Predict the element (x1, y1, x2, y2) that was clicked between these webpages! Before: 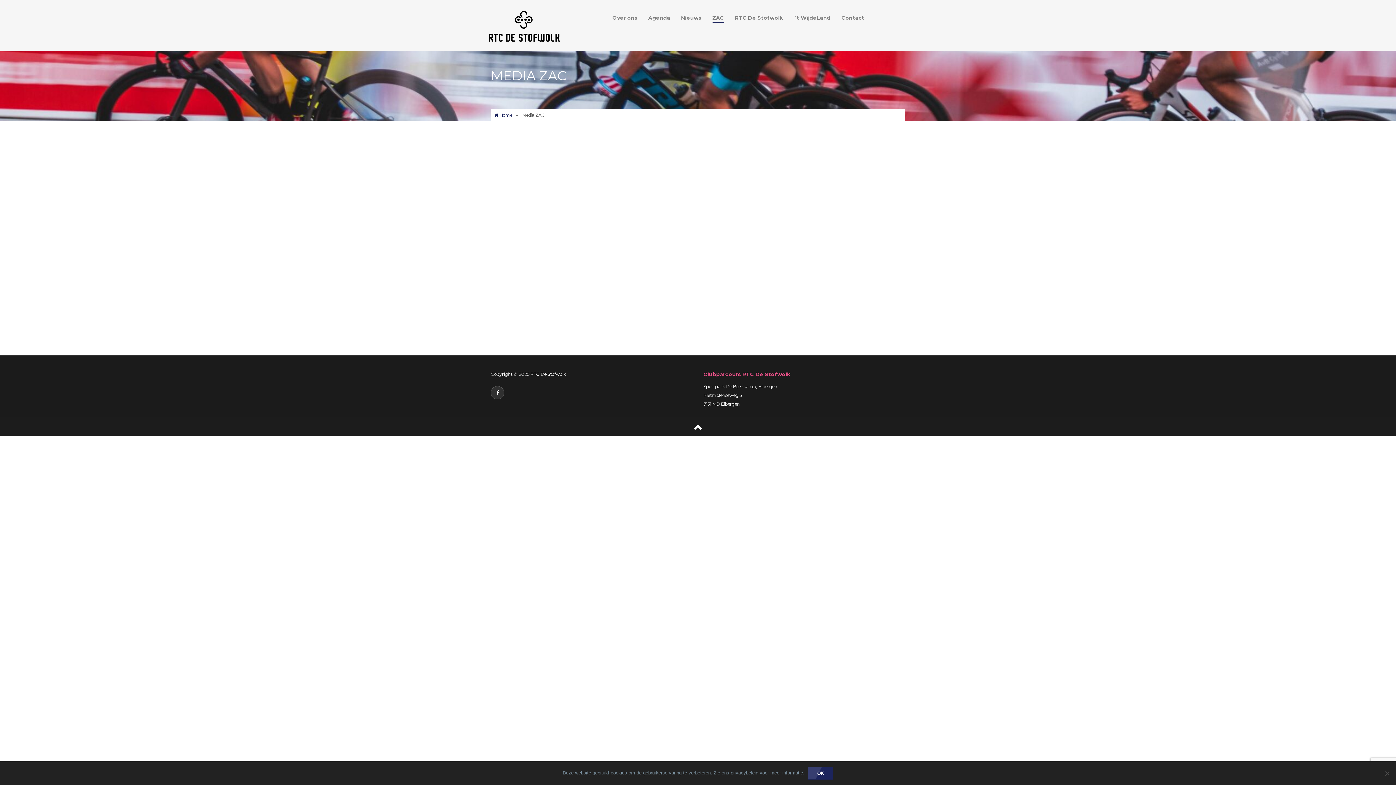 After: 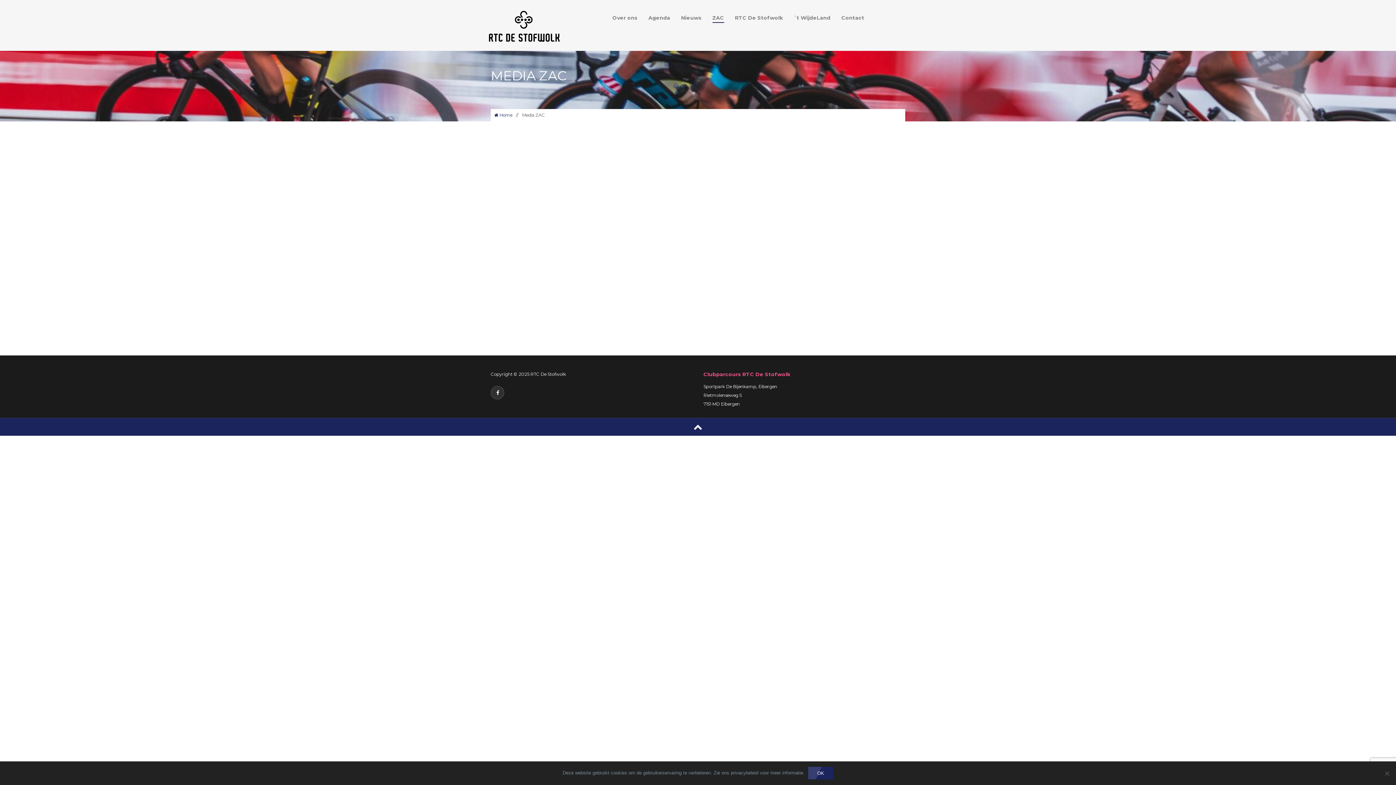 Action: bbox: (693, 421, 702, 432)